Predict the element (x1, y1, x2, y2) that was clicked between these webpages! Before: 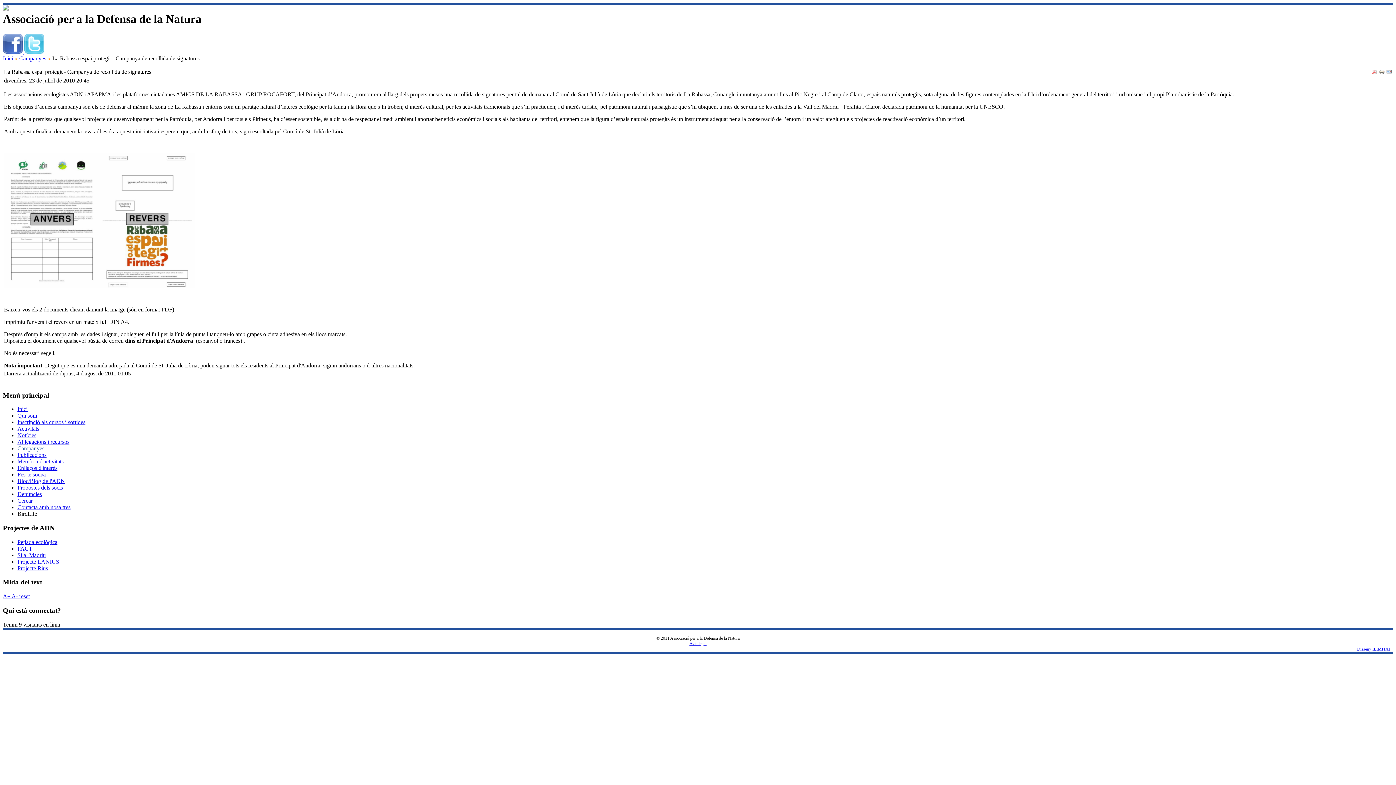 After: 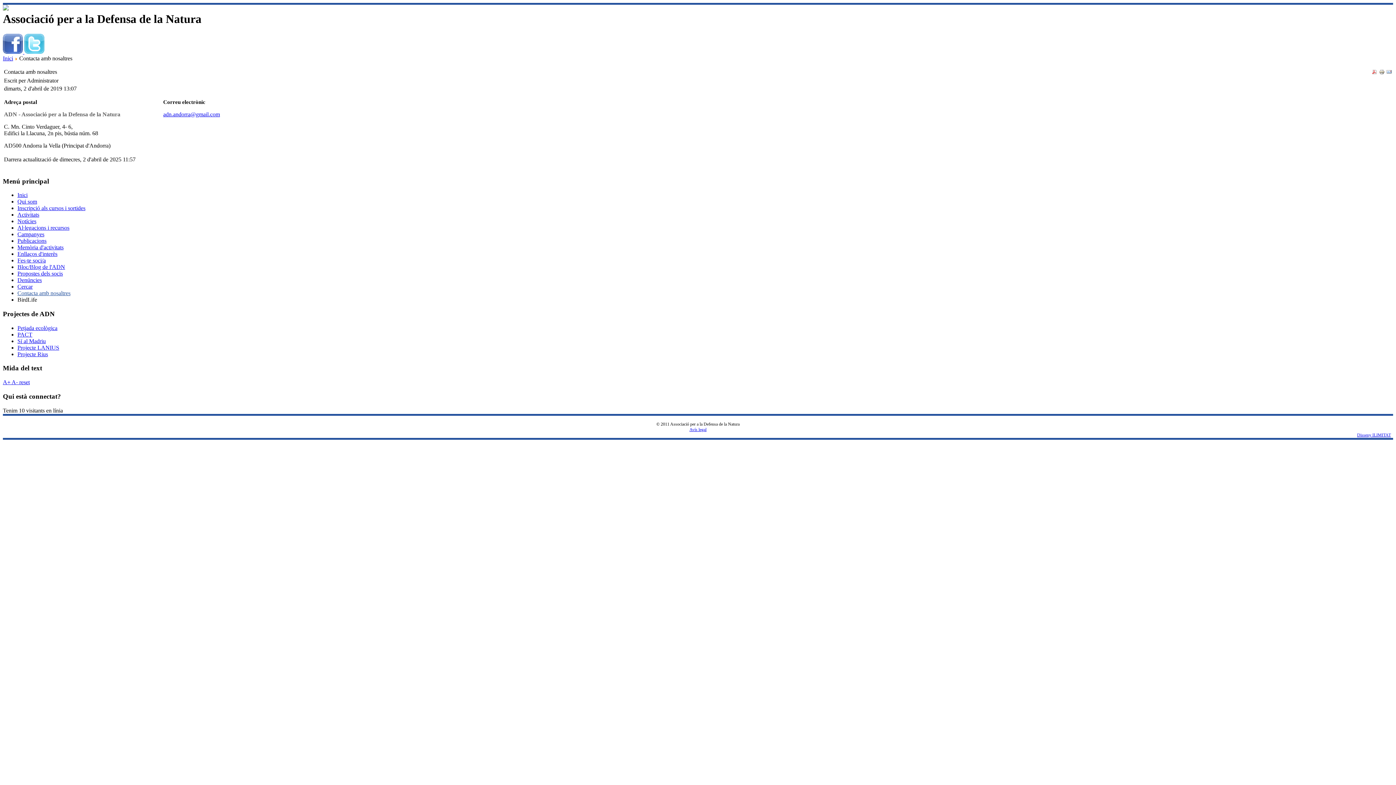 Action: bbox: (17, 504, 70, 510) label: Contacta amb nosaltres